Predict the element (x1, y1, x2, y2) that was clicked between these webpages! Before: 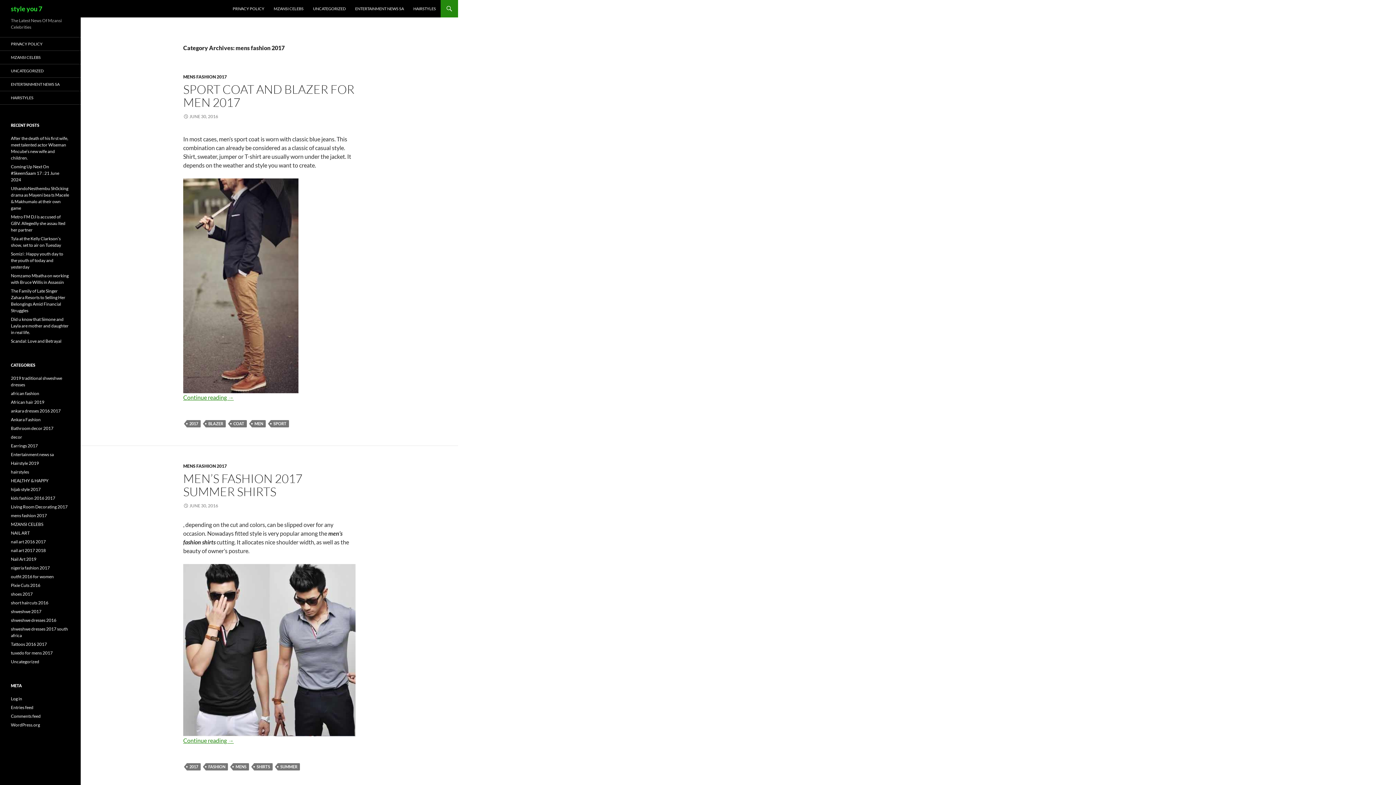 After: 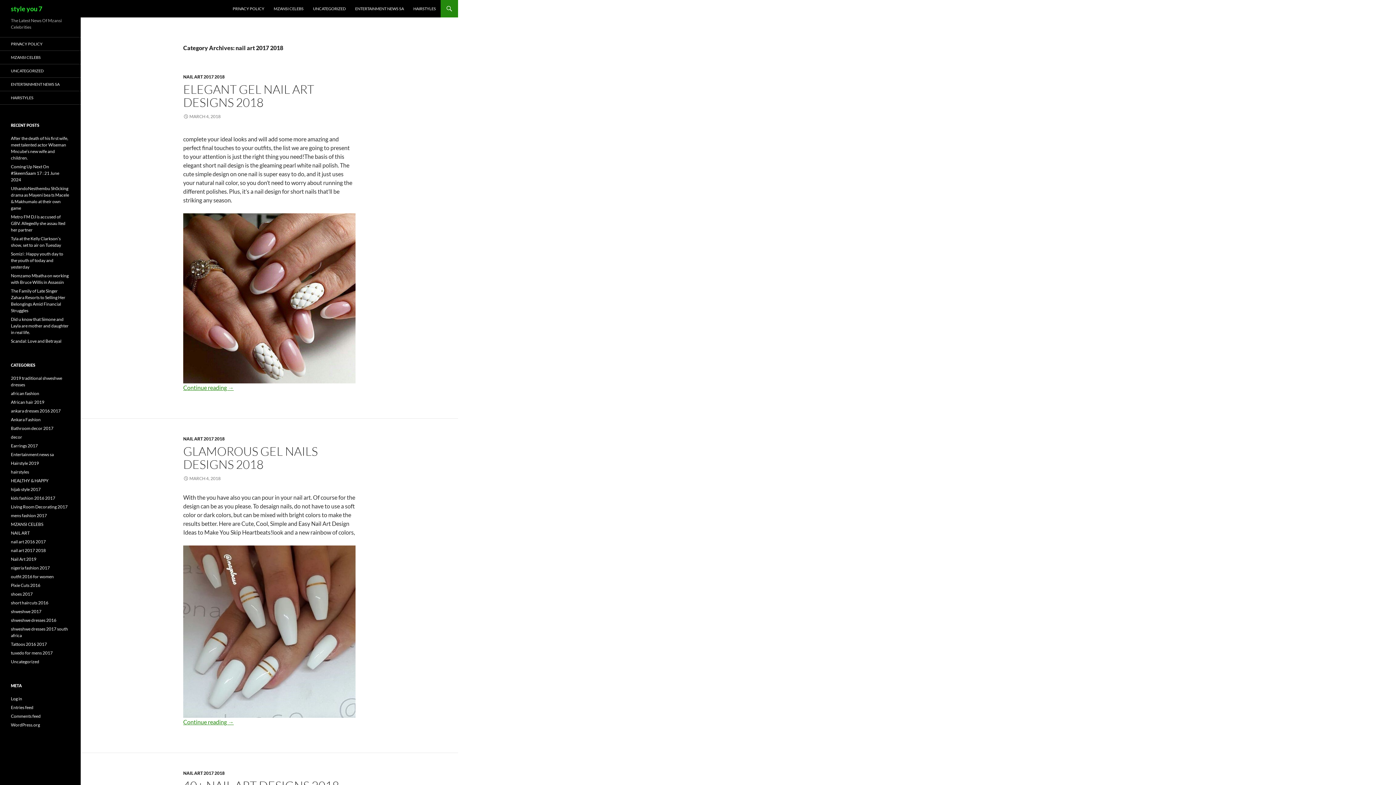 Action: label: nail art 2017 2018 bbox: (10, 548, 45, 553)